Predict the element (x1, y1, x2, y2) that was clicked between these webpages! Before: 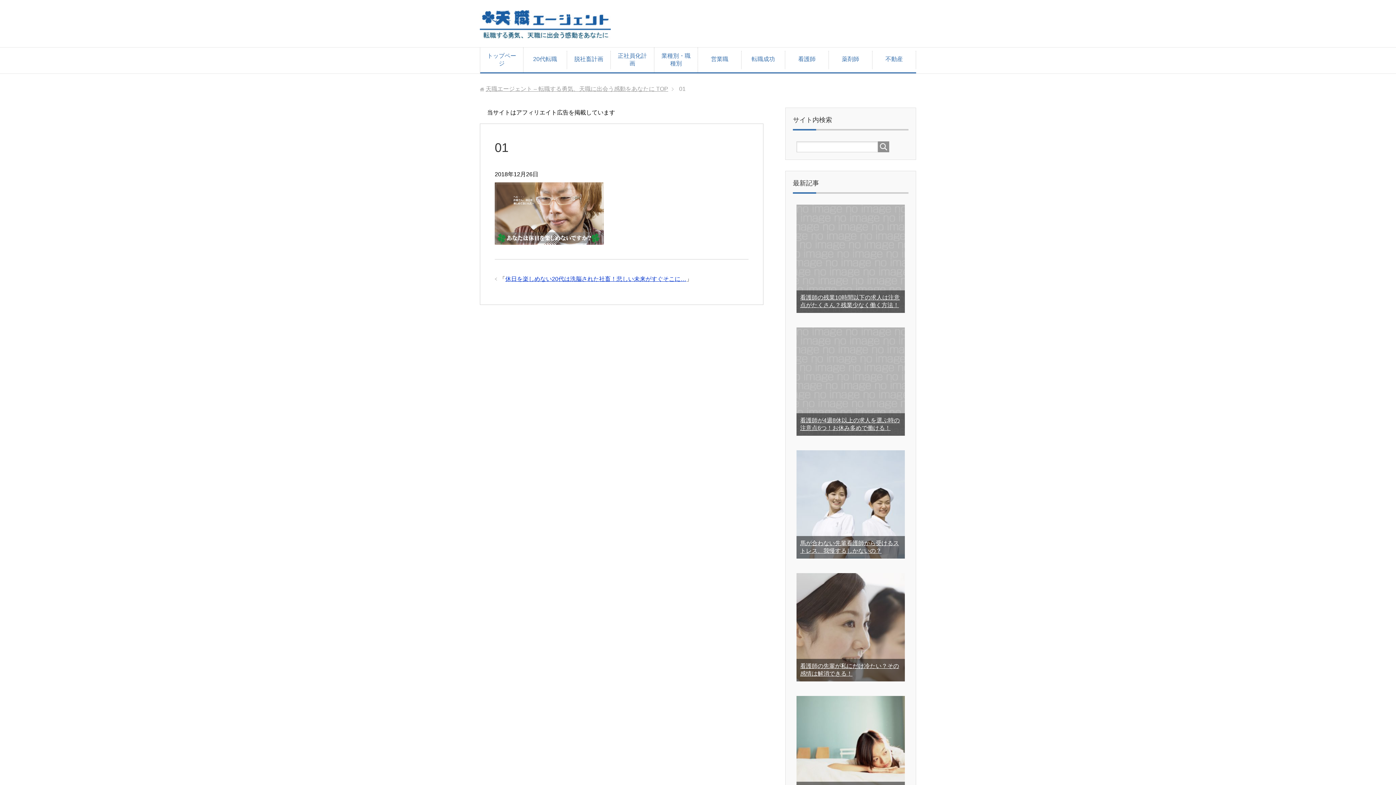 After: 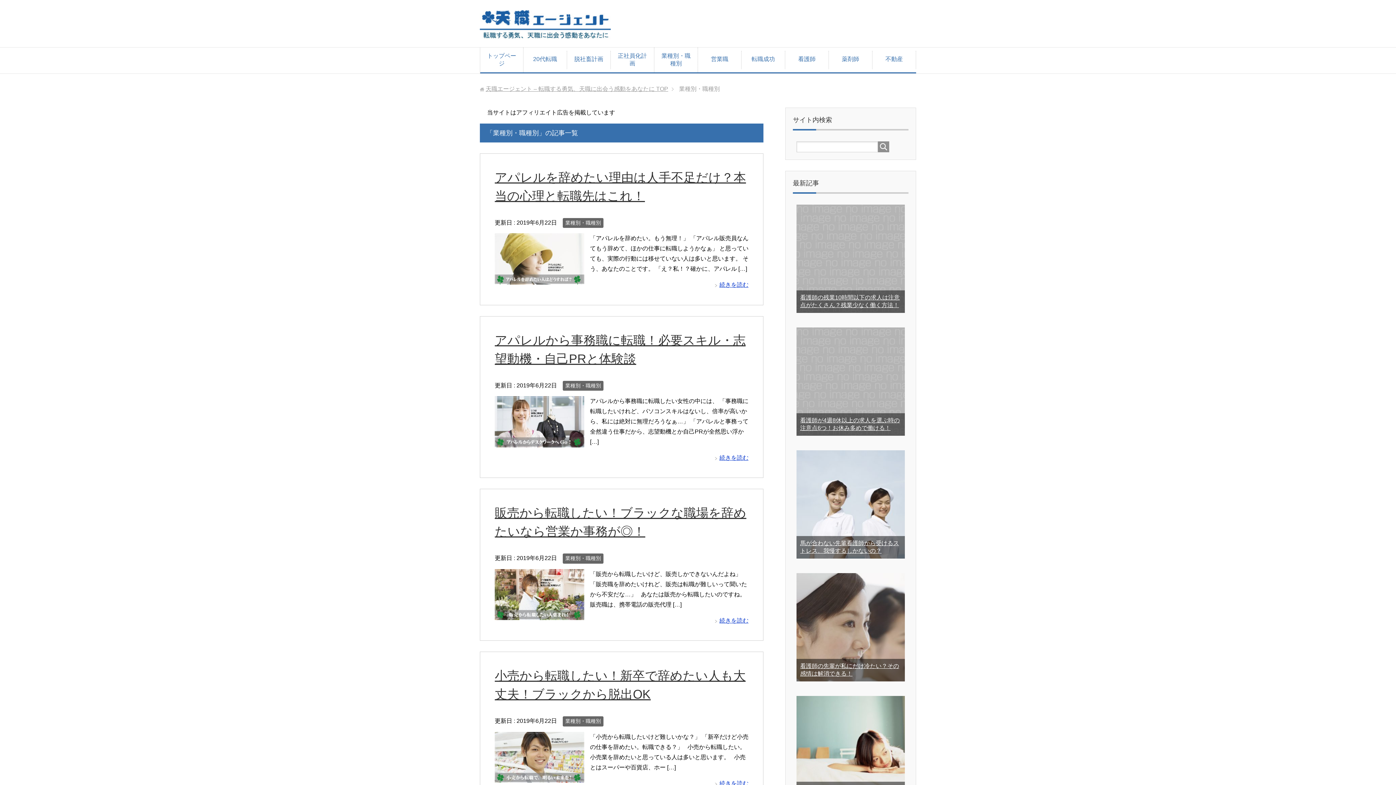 Action: label: 業種別・職種別 bbox: (654, 47, 698, 72)